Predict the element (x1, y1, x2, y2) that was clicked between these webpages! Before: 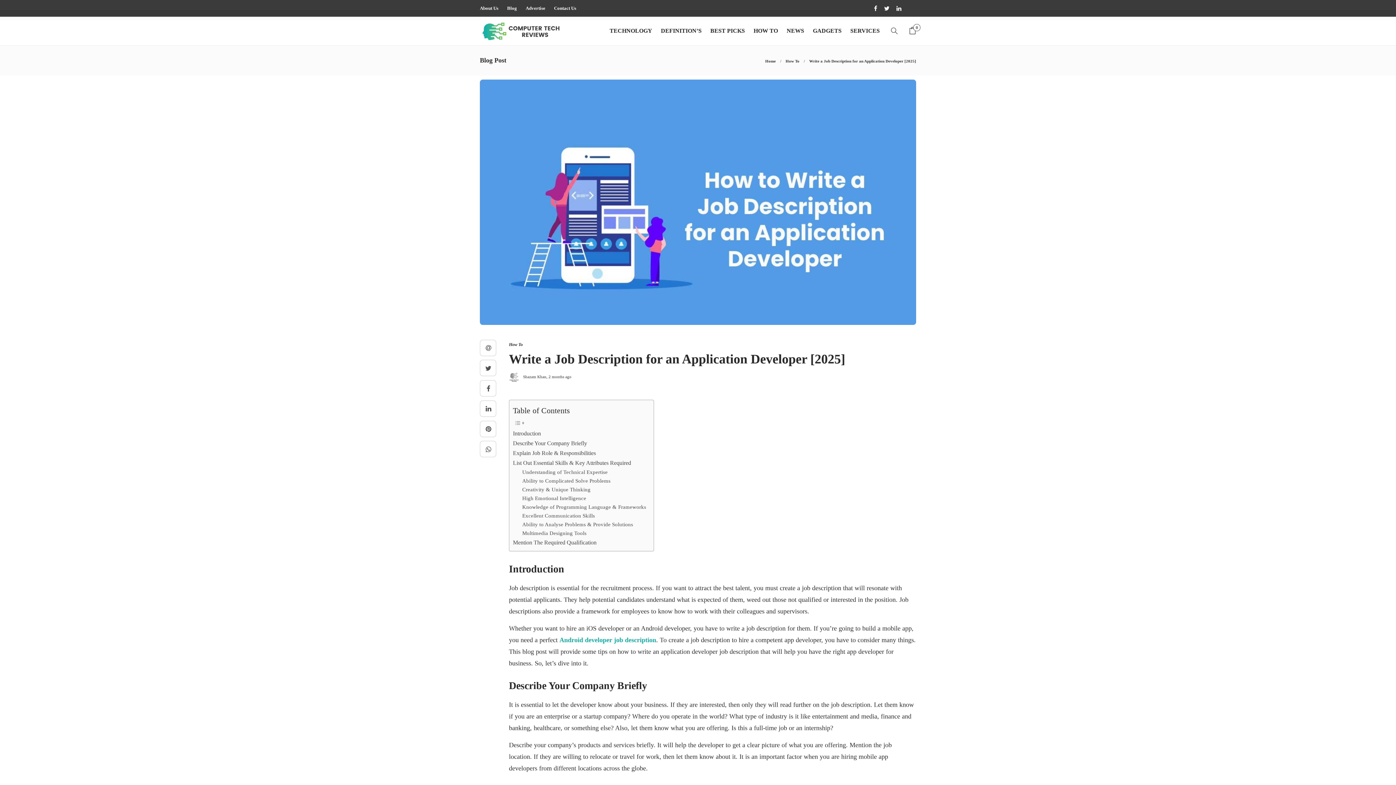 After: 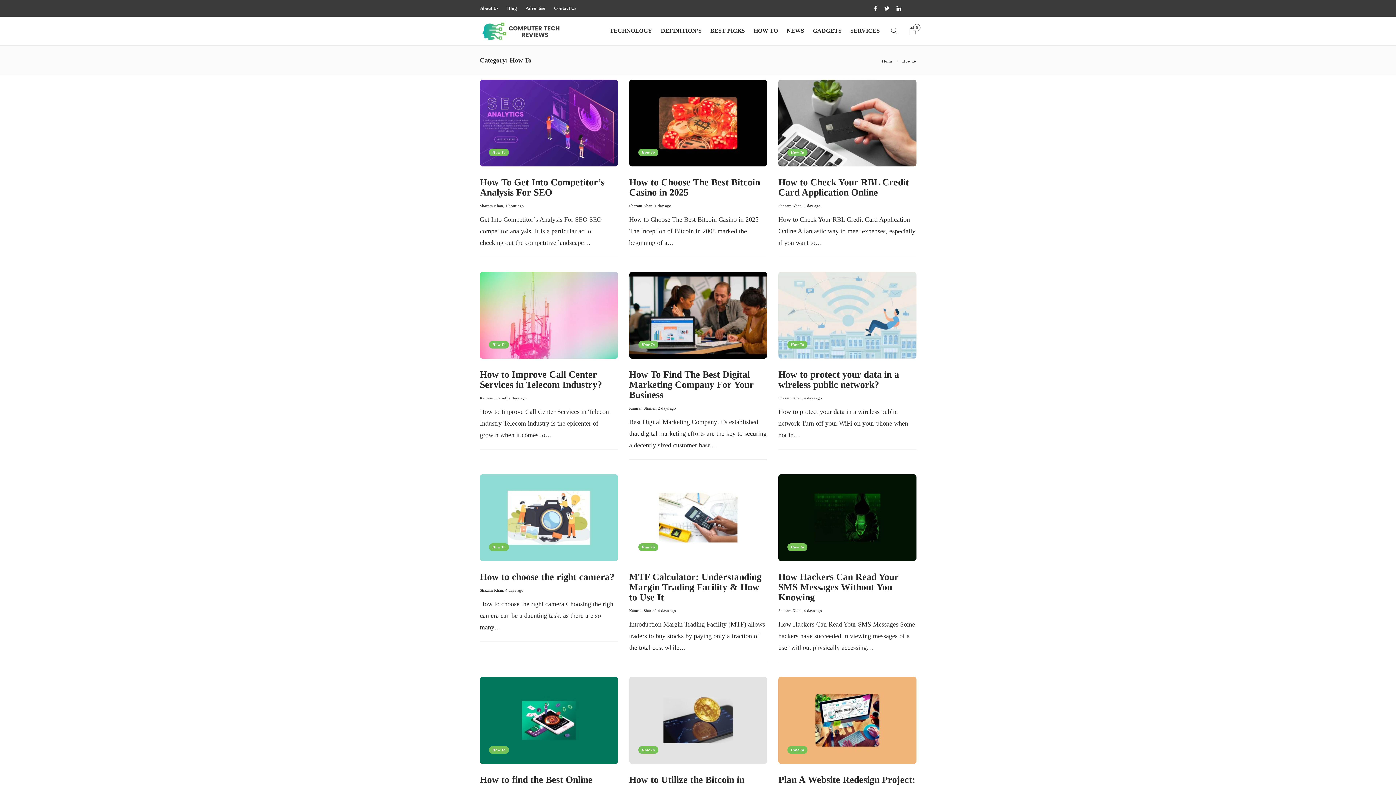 Action: label: HOW TO bbox: (753, 17, 778, 44)